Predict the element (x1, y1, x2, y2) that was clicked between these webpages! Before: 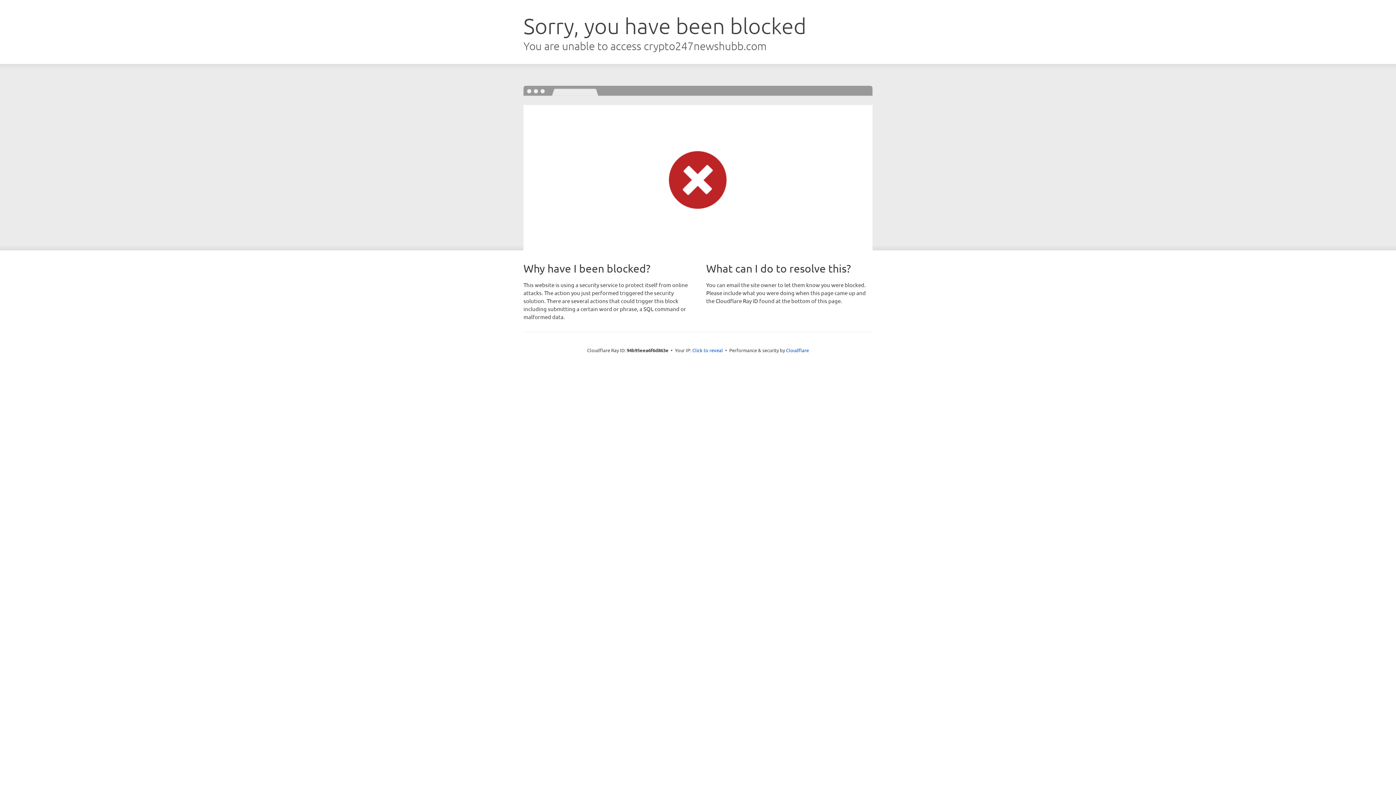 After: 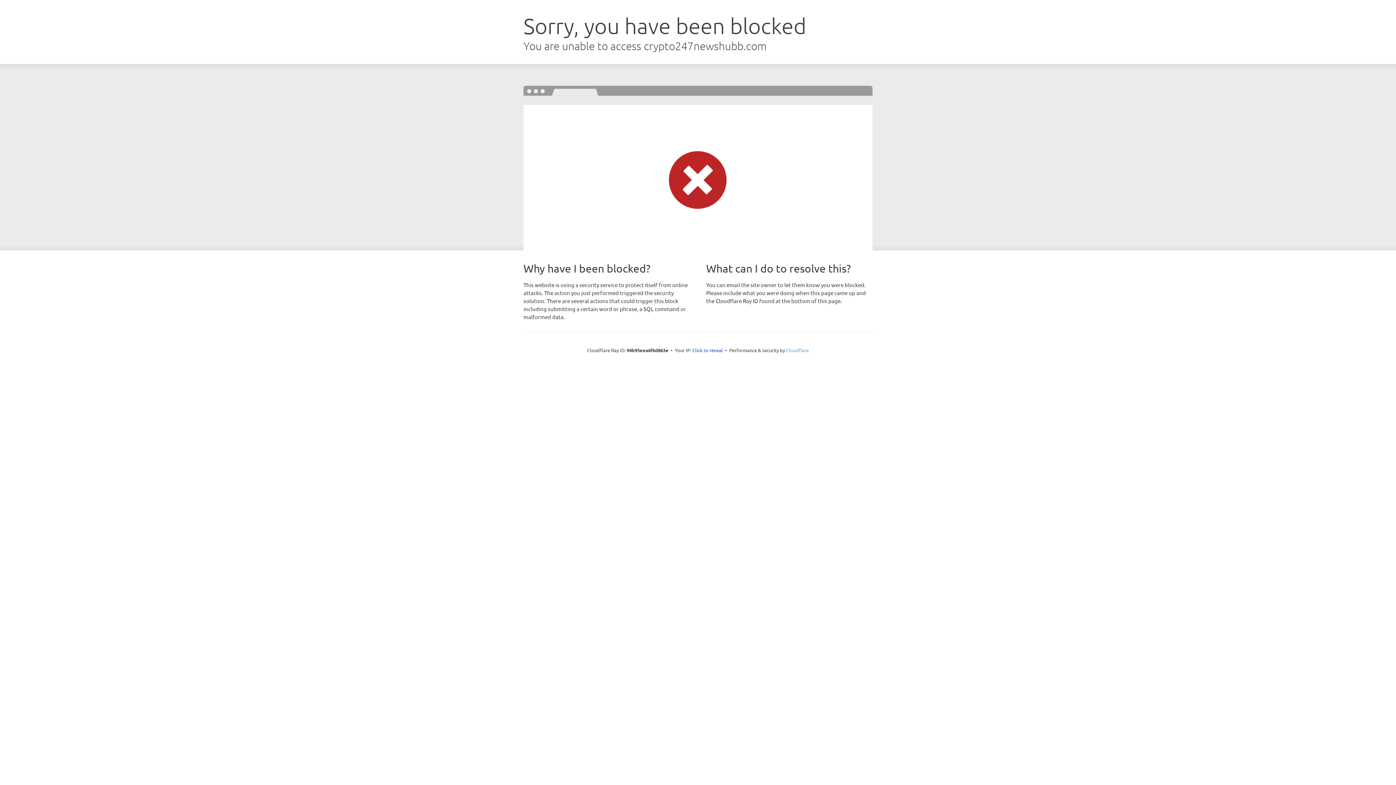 Action: label: Cloudflare bbox: (786, 347, 809, 353)